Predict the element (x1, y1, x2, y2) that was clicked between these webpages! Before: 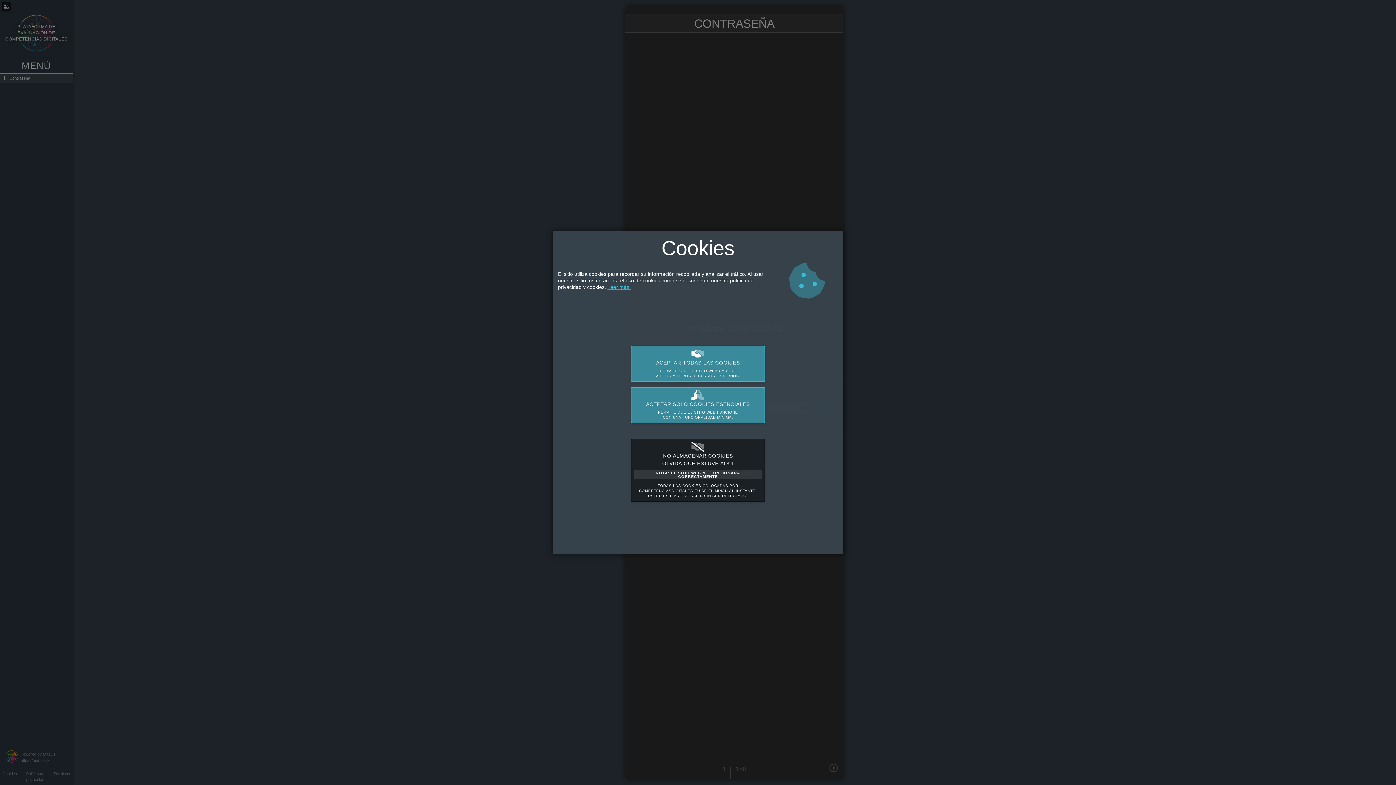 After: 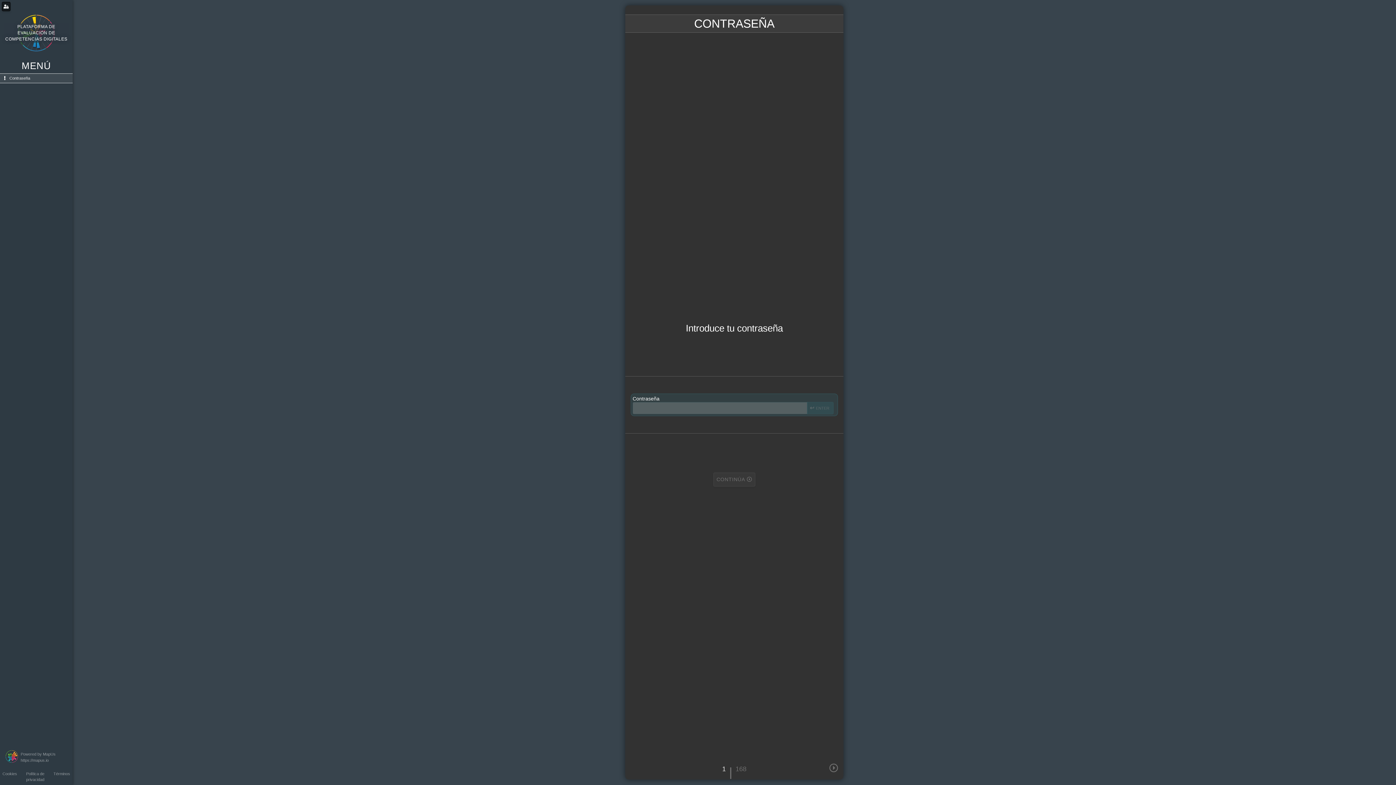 Action: bbox: (630, 387, 765, 423) label: ACEPTAR SÓLO COOKIES ESENCIALES
PERMITE QUE EL SITIO WEB FUNCIONE
CON UNA FUNCIONALIDAD MÍNIMA.